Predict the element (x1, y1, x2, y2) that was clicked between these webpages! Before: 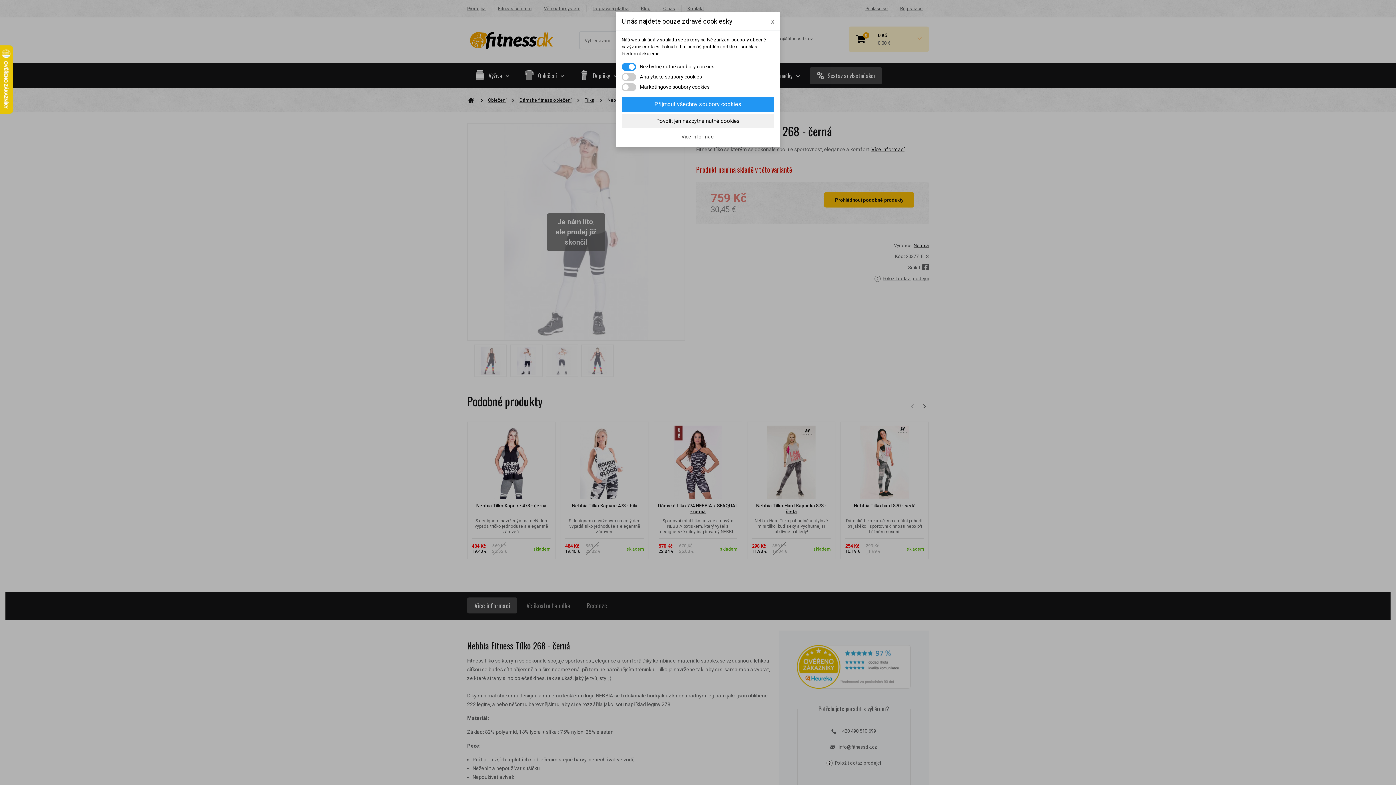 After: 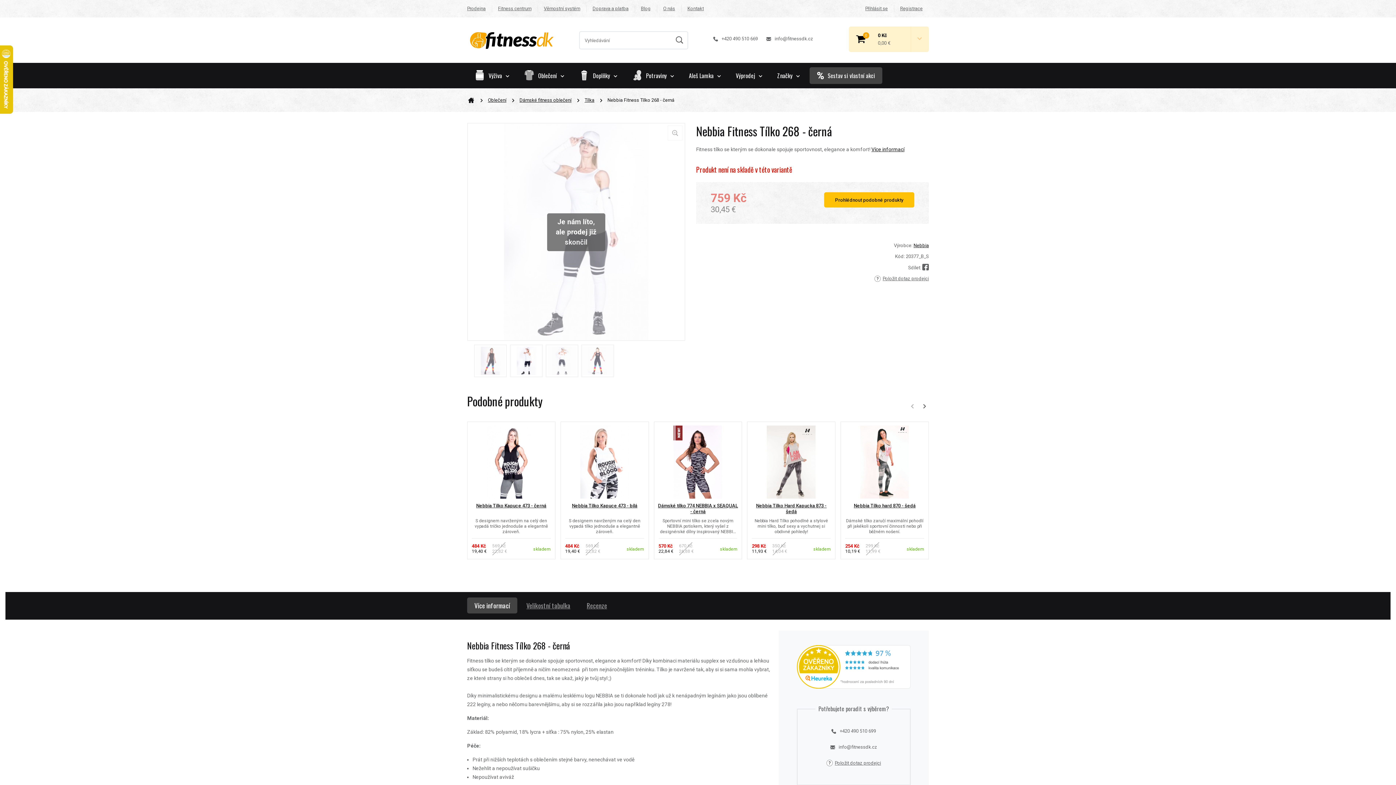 Action: label: Přijmout všechny soubory cookies bbox: (621, 96, 774, 112)